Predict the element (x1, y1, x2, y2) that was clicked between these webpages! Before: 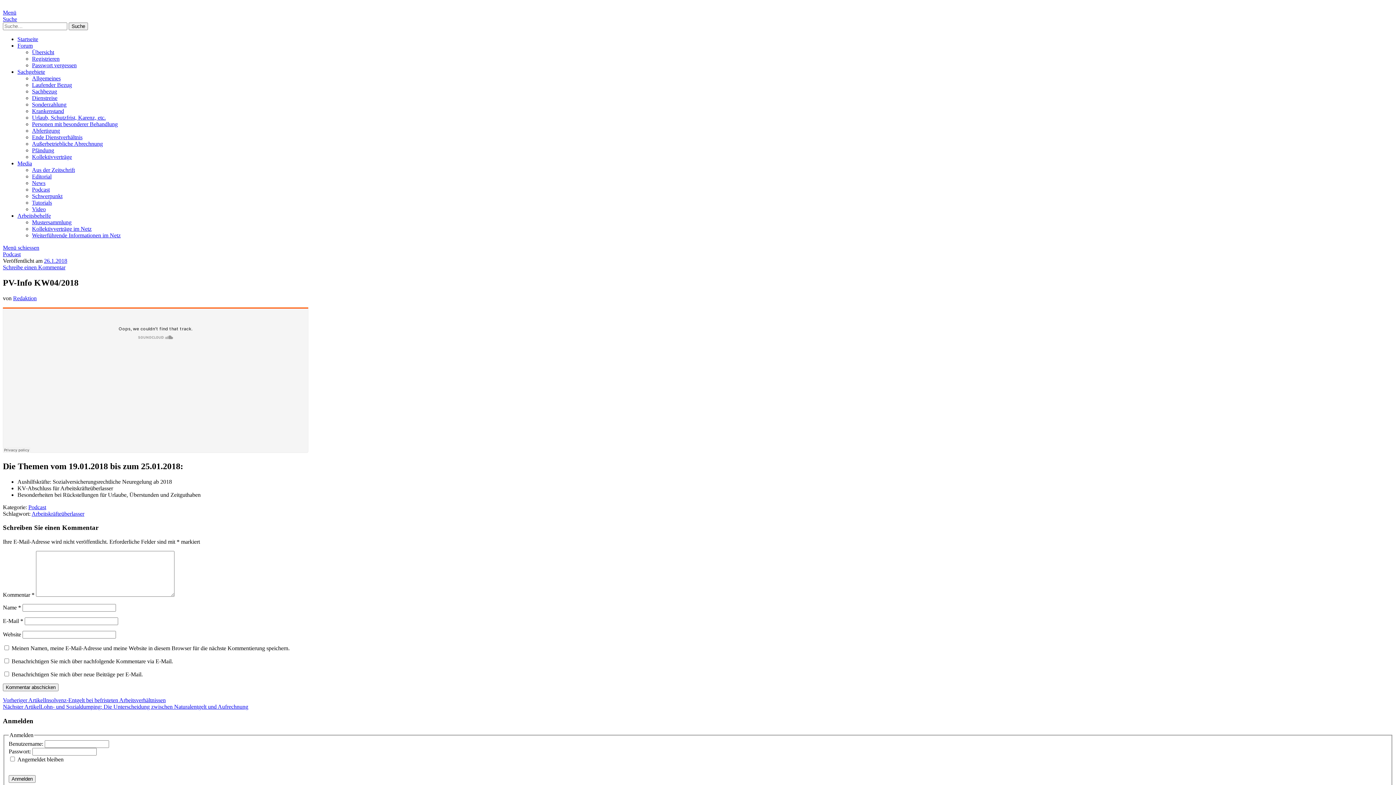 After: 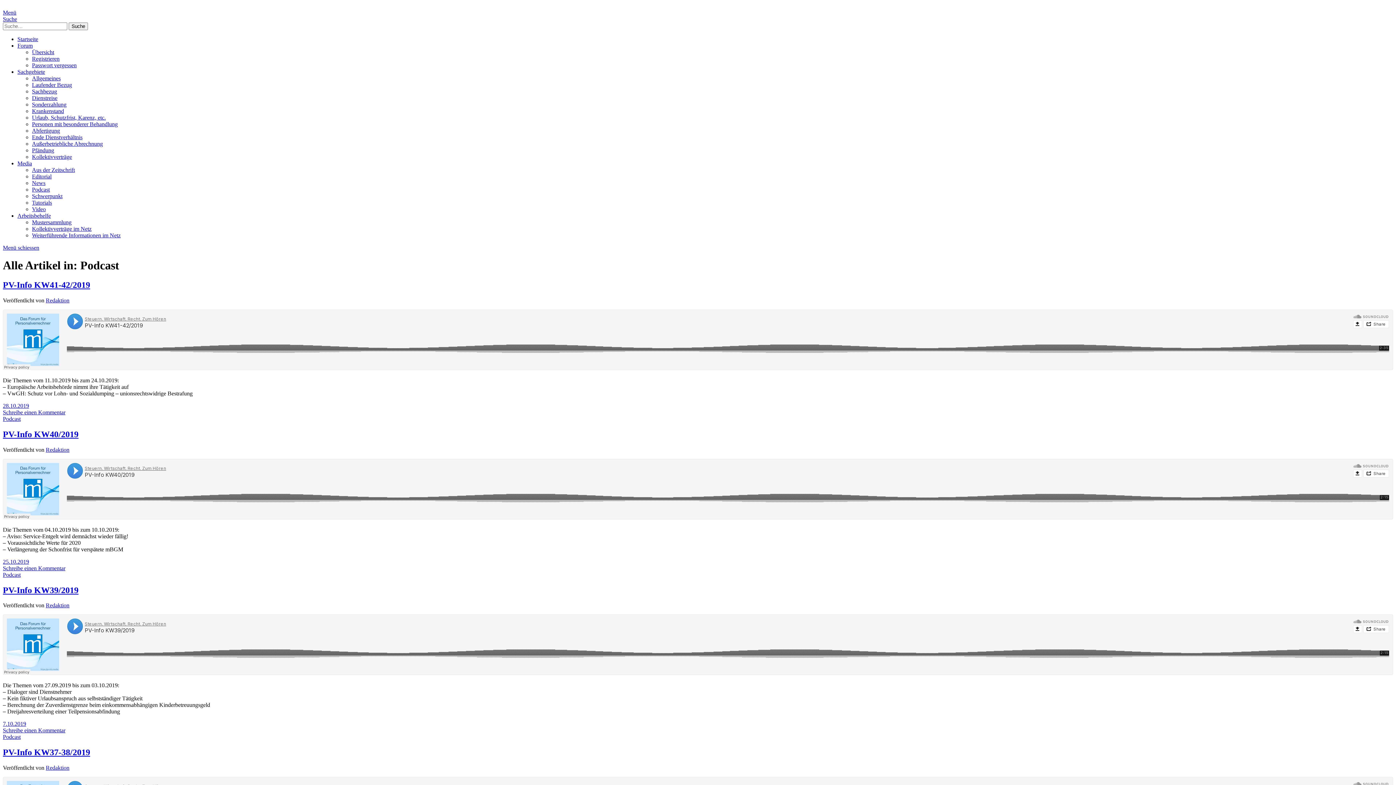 Action: label: Podcast bbox: (32, 186, 49, 192)